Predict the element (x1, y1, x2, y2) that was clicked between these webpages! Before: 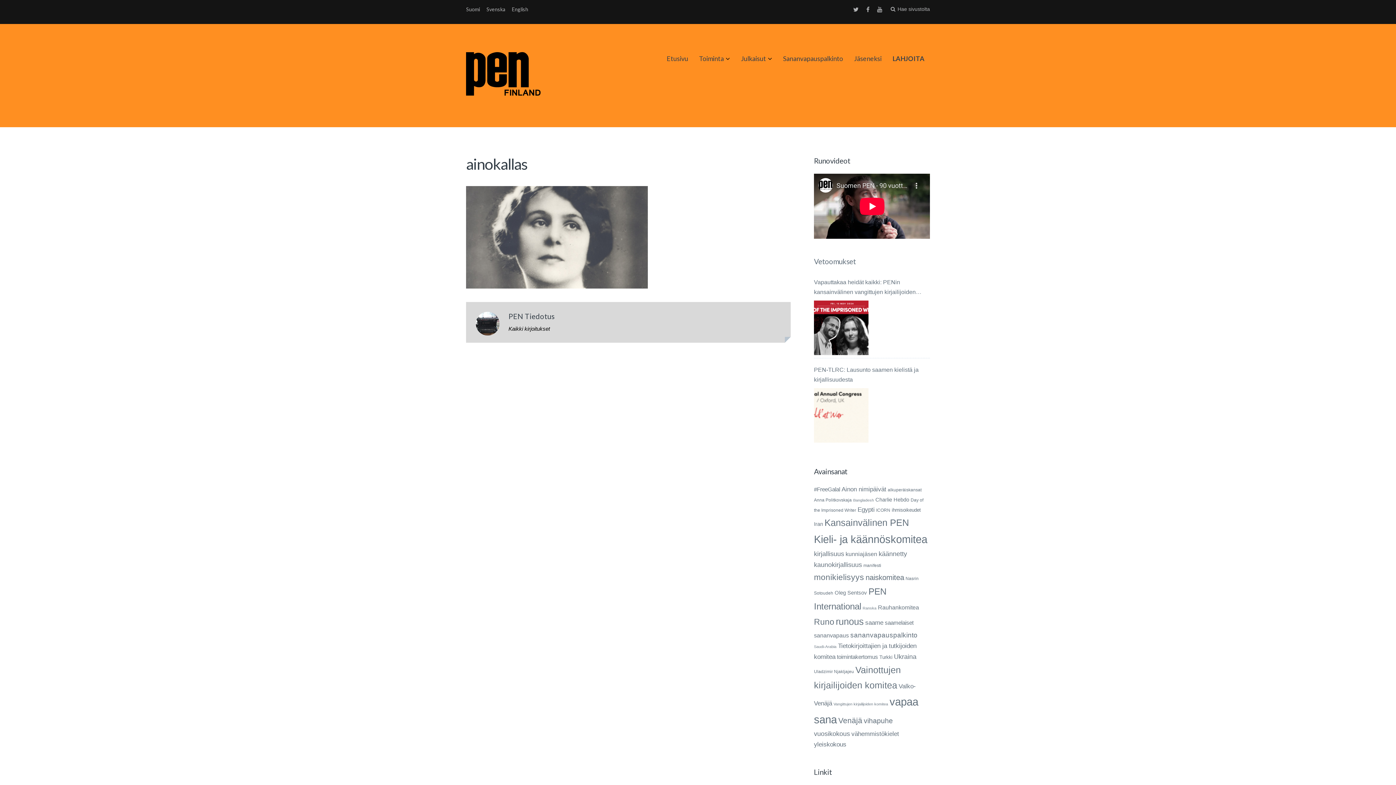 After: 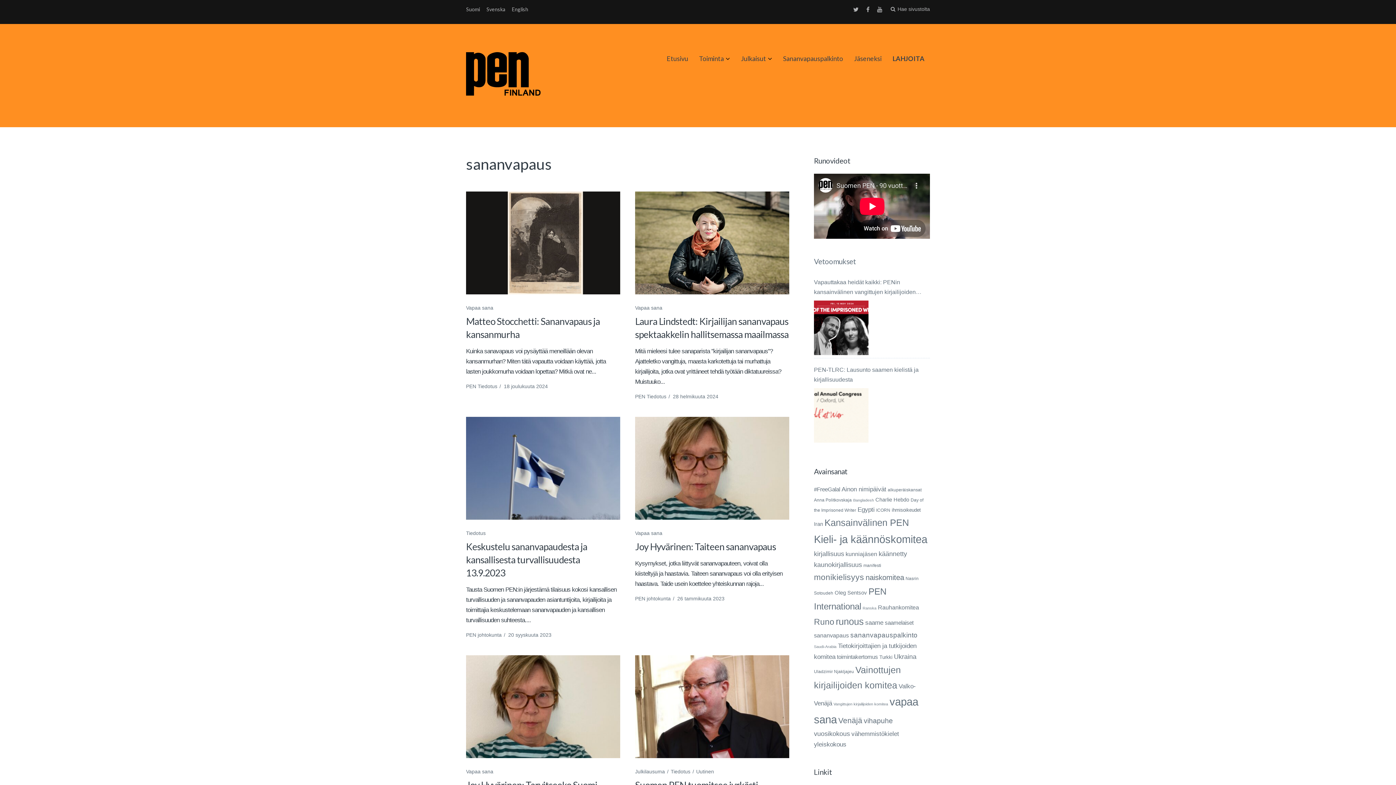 Action: bbox: (814, 632, 849, 638) label: sananvapaus (8 kohdetta)